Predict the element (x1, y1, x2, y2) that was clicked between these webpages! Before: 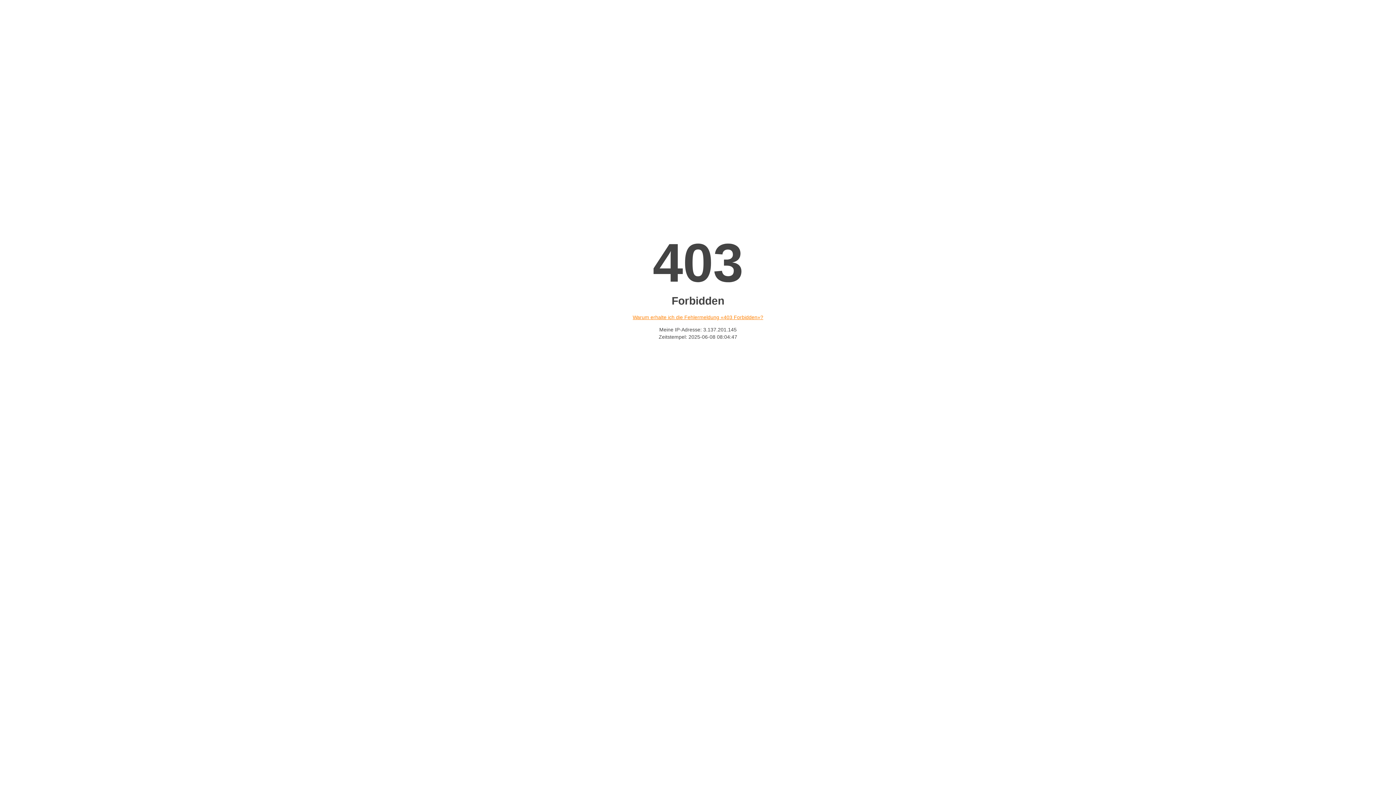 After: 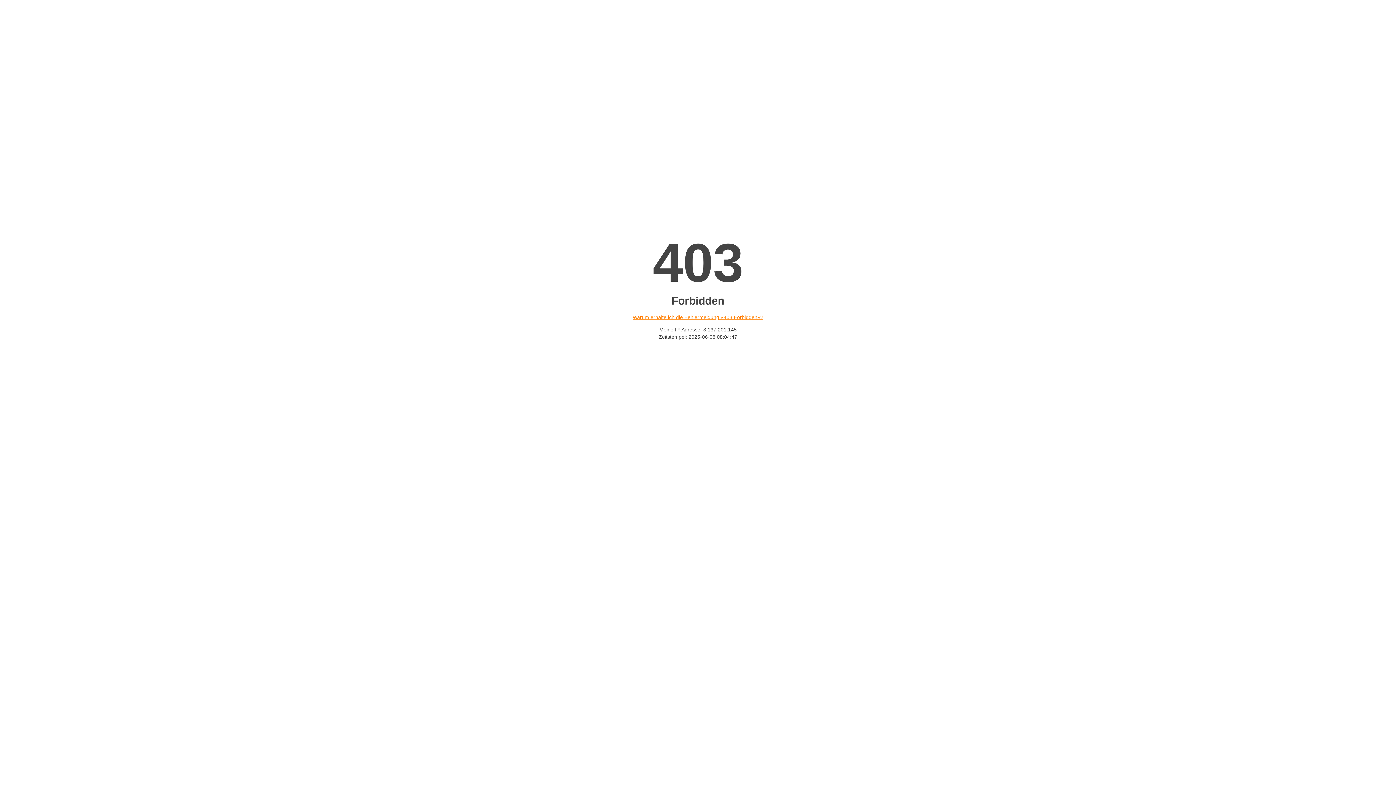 Action: label: Warum erhalte ich die Fehlermeldung «403 Forbidden»? bbox: (632, 314, 763, 320)